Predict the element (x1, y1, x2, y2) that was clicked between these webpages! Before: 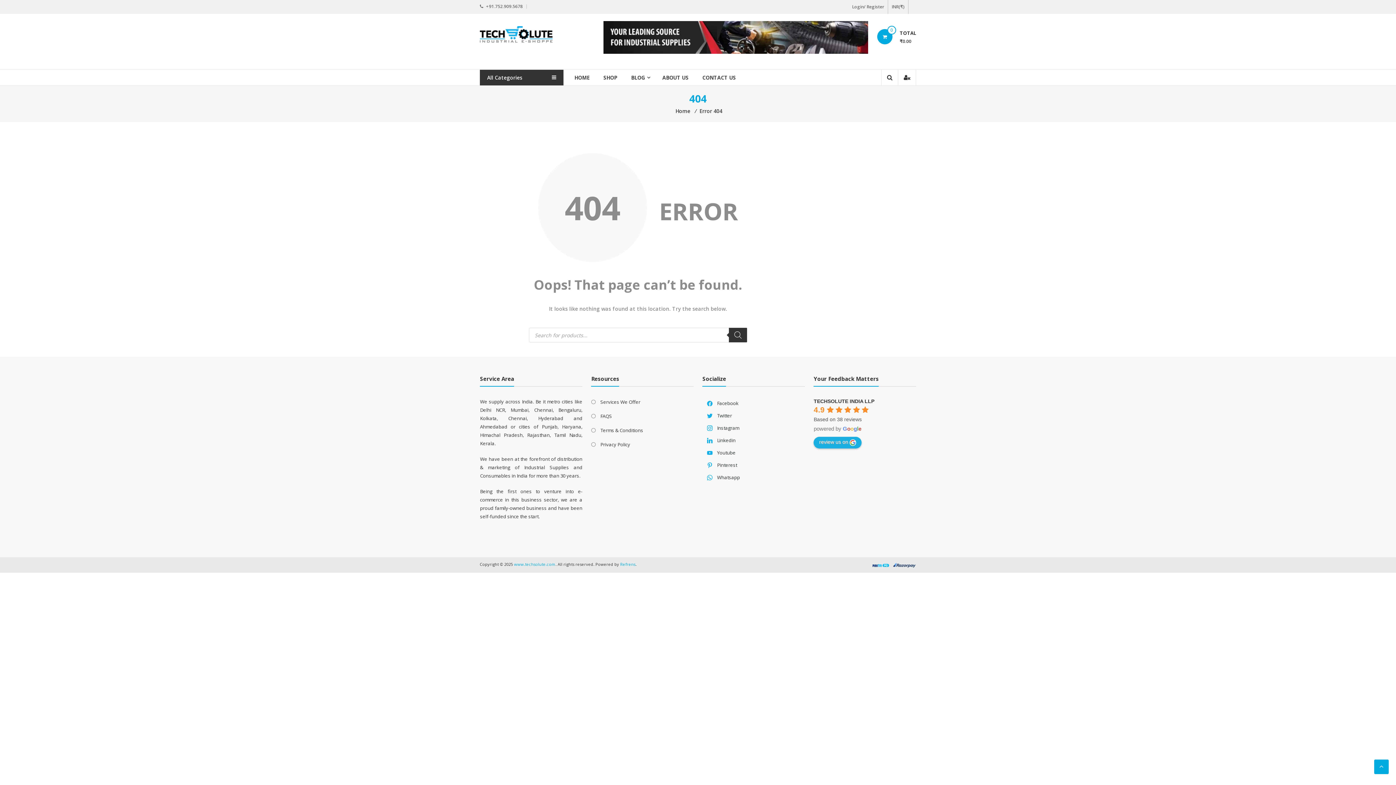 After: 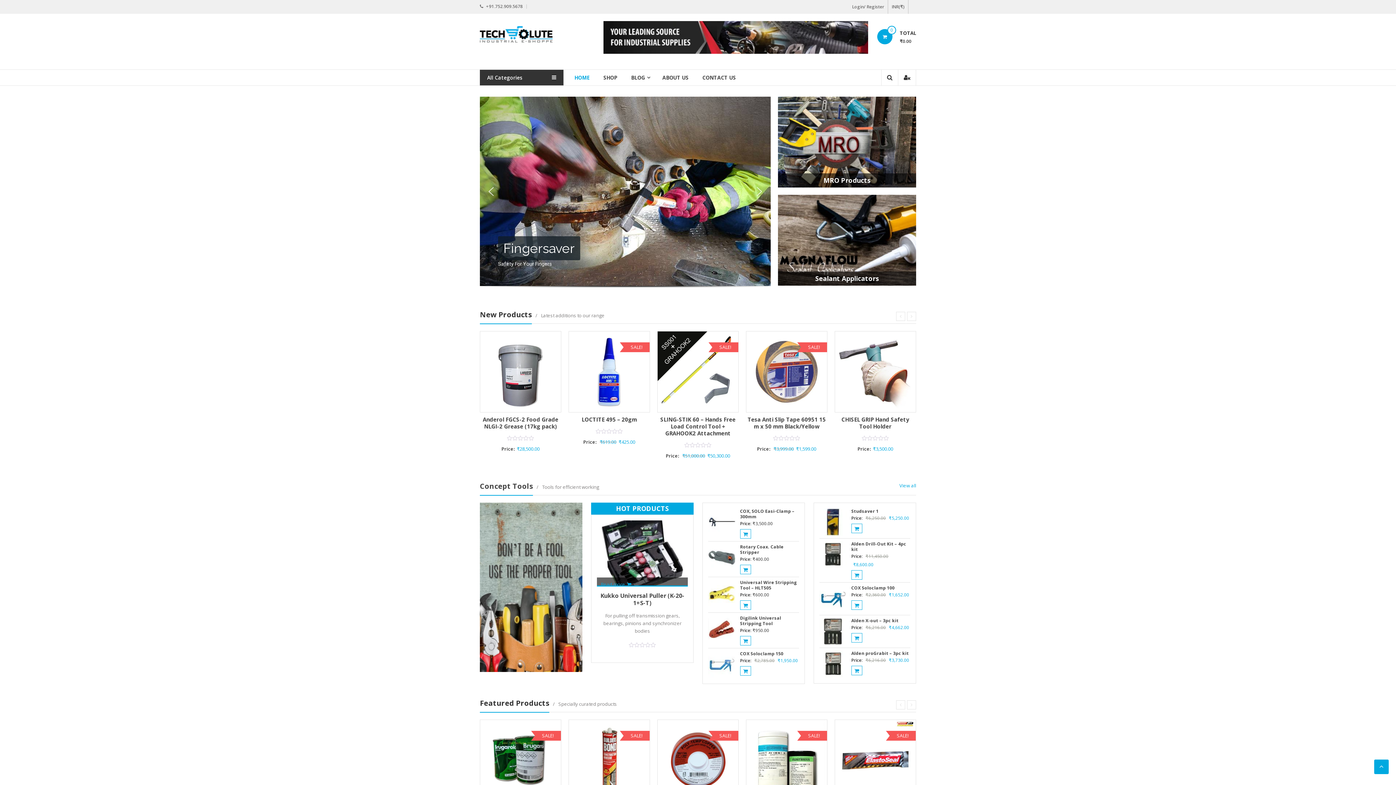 Action: label: HOME bbox: (574, 69, 589, 85)